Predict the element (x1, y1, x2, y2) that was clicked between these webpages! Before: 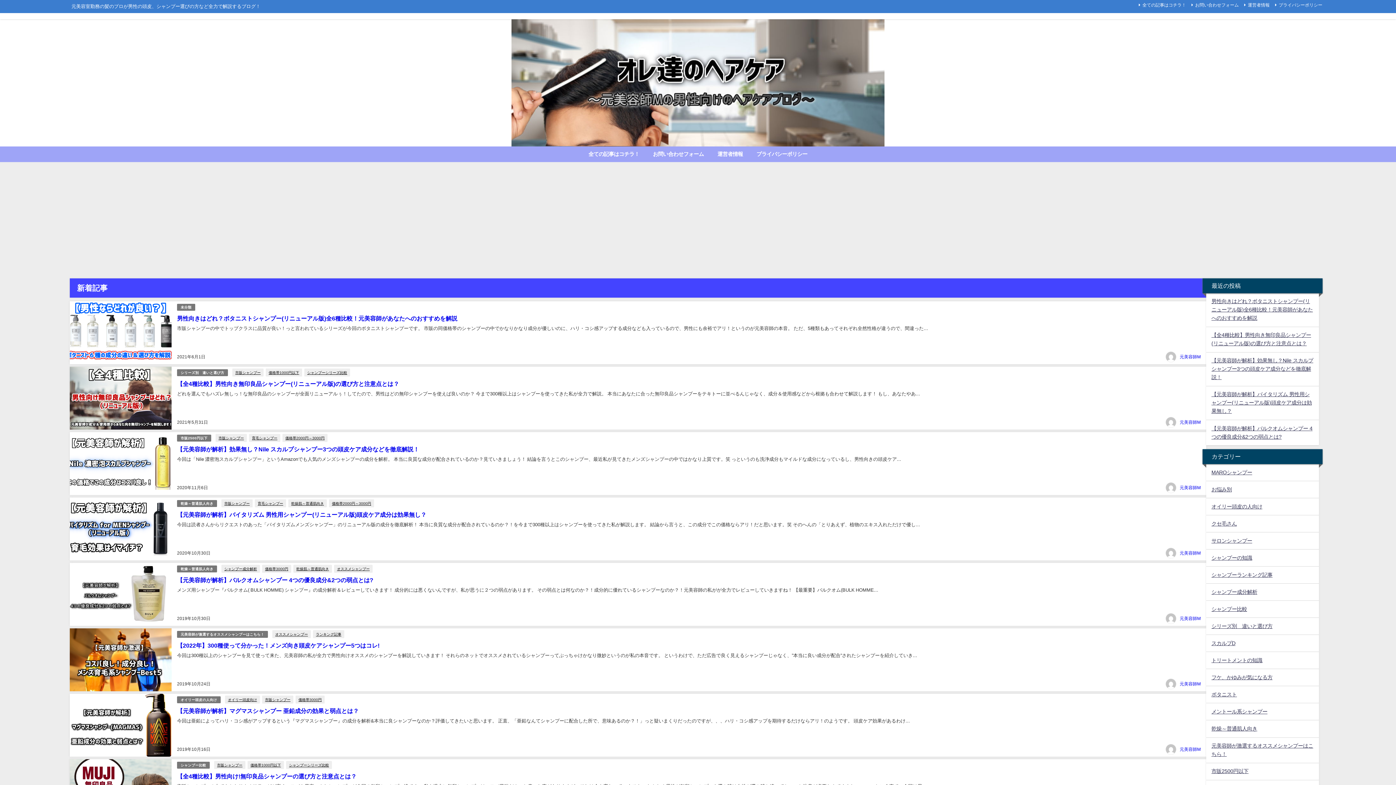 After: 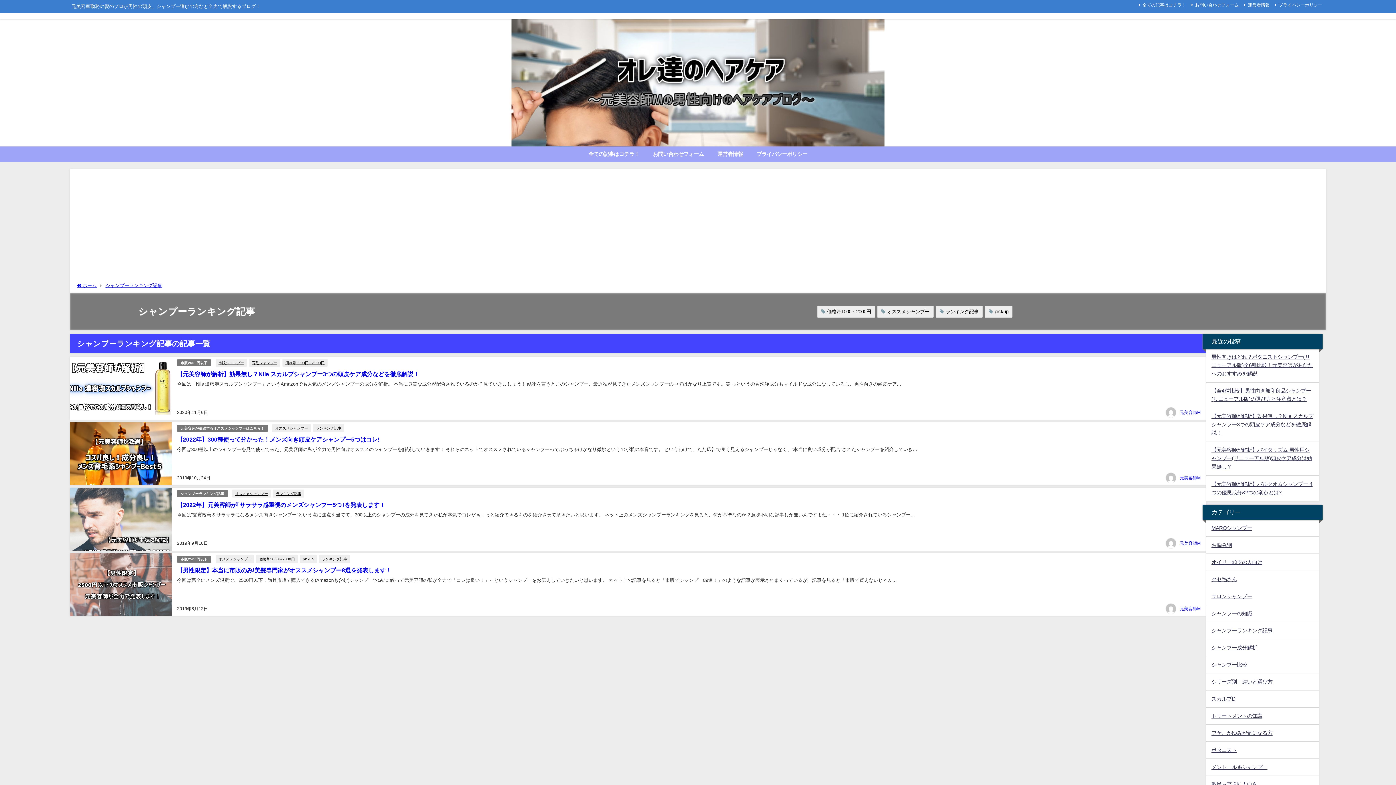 Action: bbox: (1206, 566, 1319, 583) label: シャンプーランキング記事